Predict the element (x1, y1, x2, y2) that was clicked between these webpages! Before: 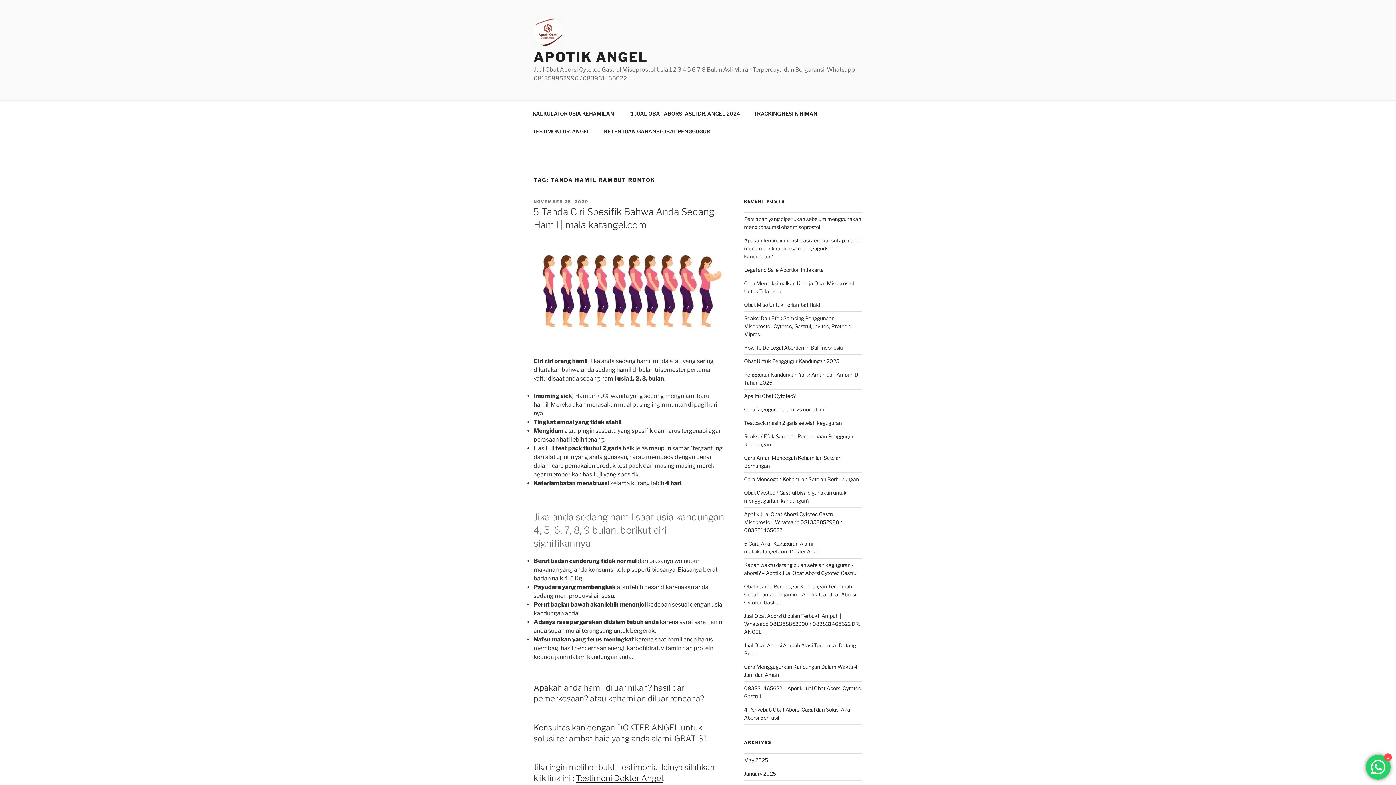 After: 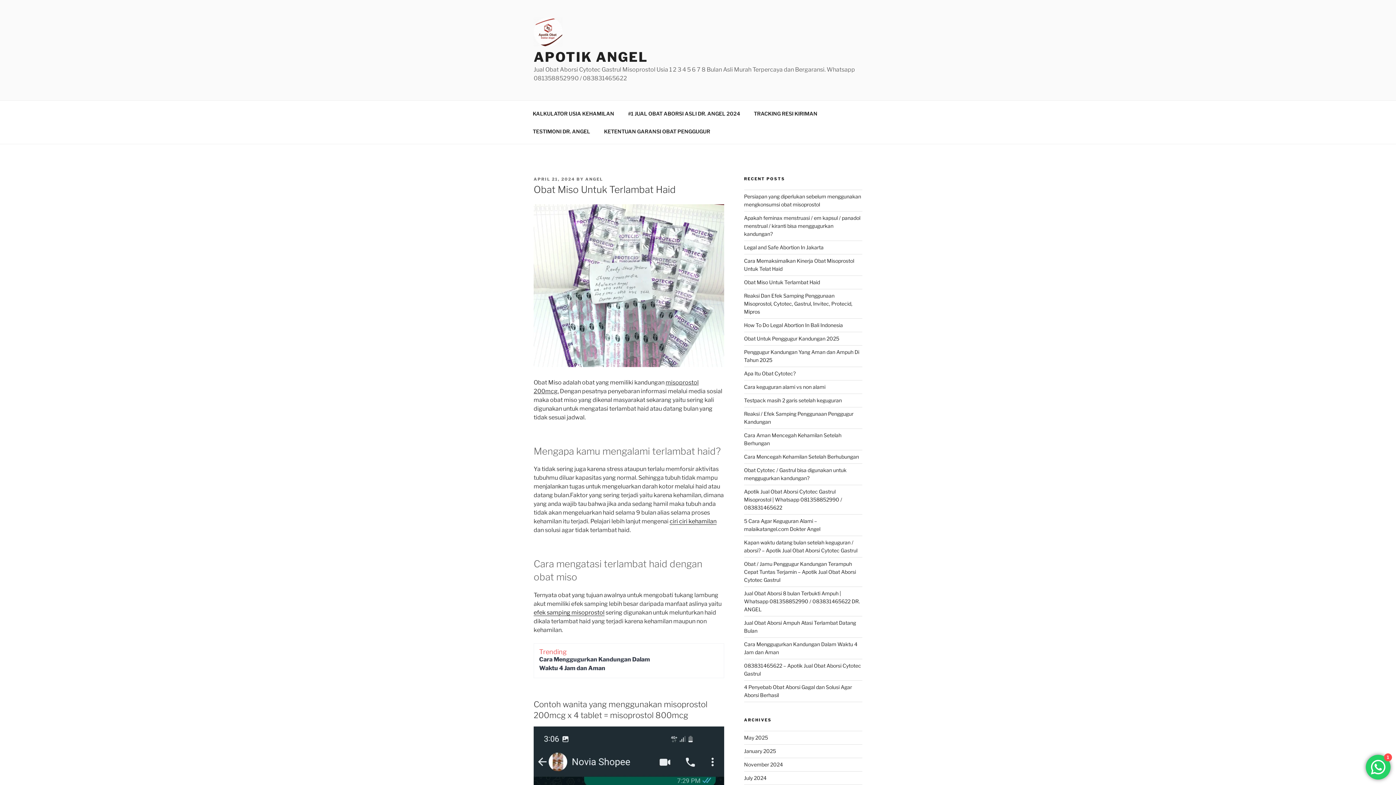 Action: label: Obat Miso Untuk Terlambat Haid bbox: (744, 301, 820, 307)